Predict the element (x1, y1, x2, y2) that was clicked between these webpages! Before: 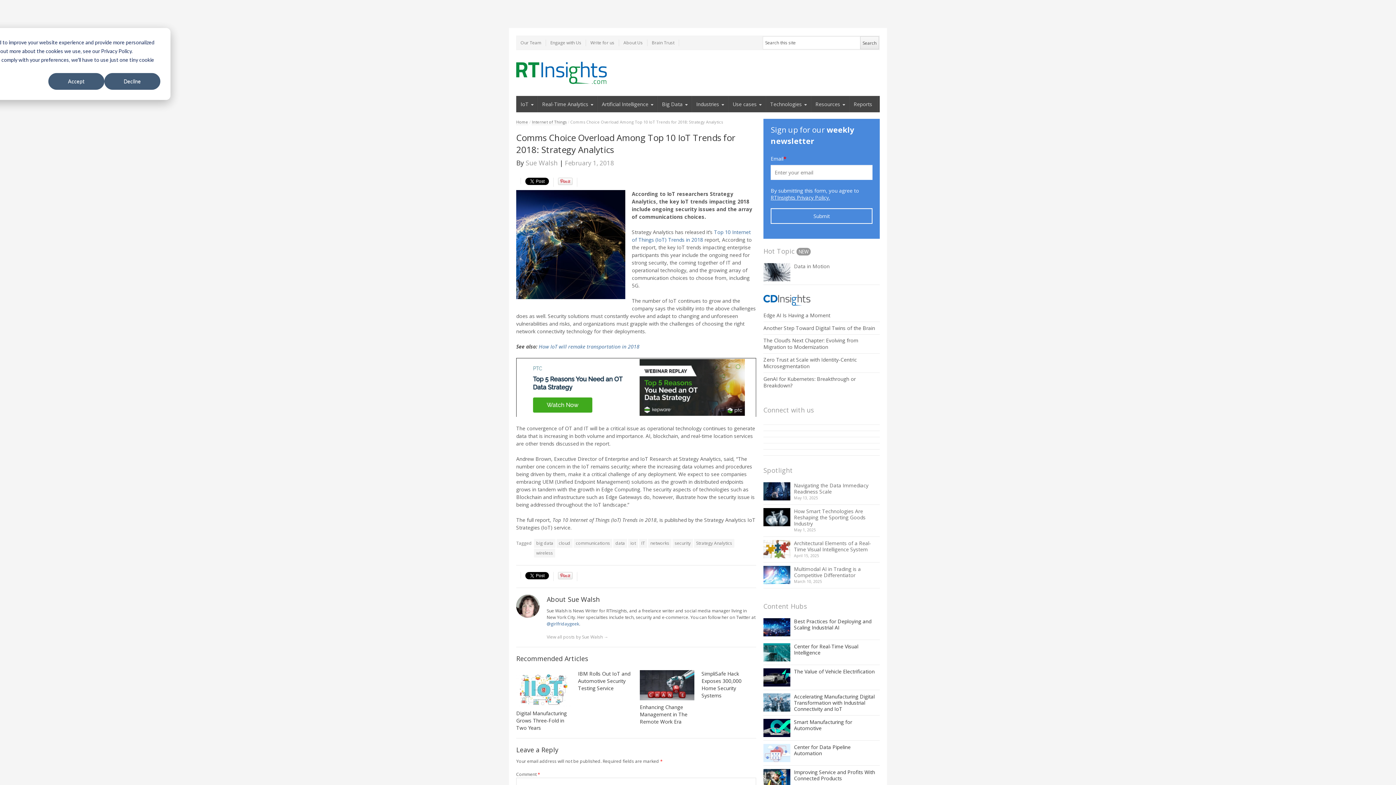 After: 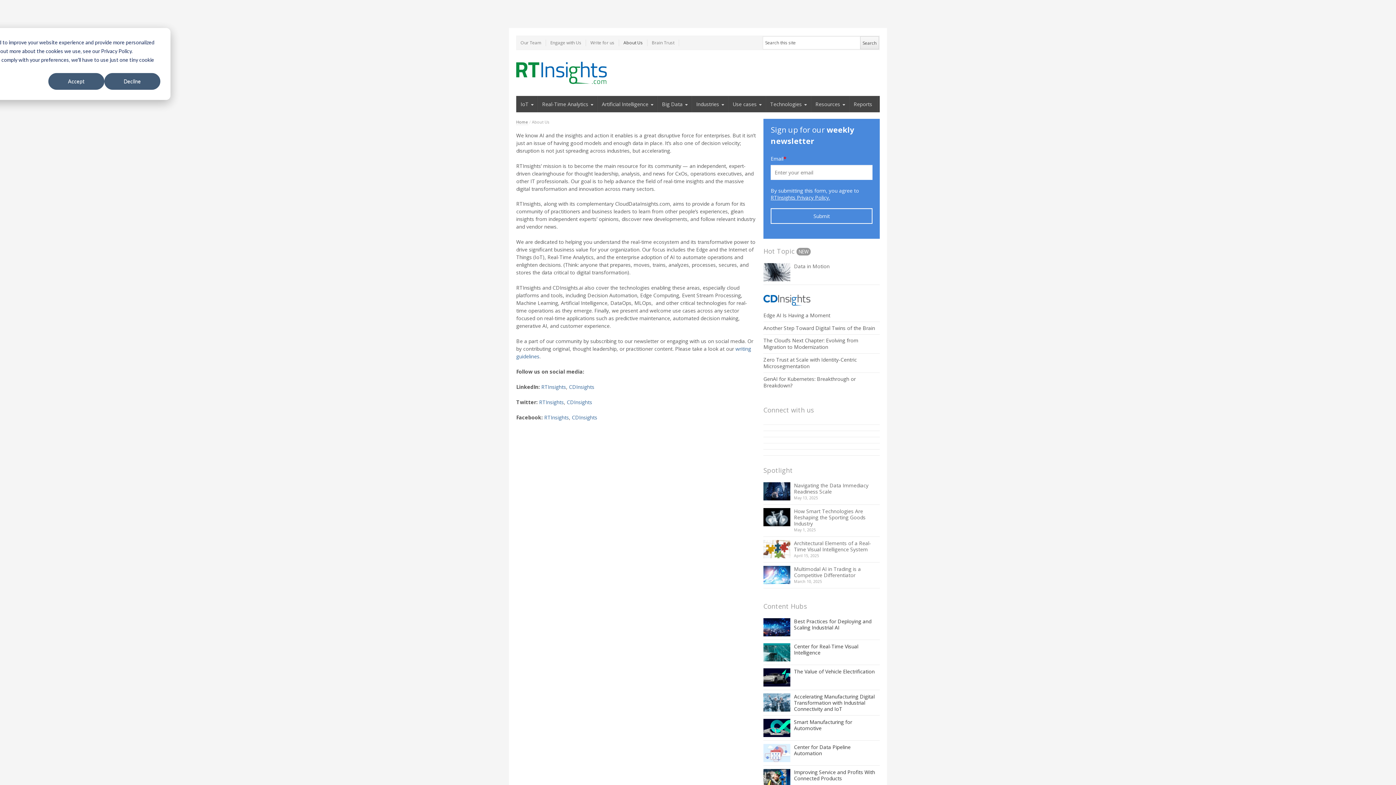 Action: label: About Us bbox: (619, 39, 647, 46)